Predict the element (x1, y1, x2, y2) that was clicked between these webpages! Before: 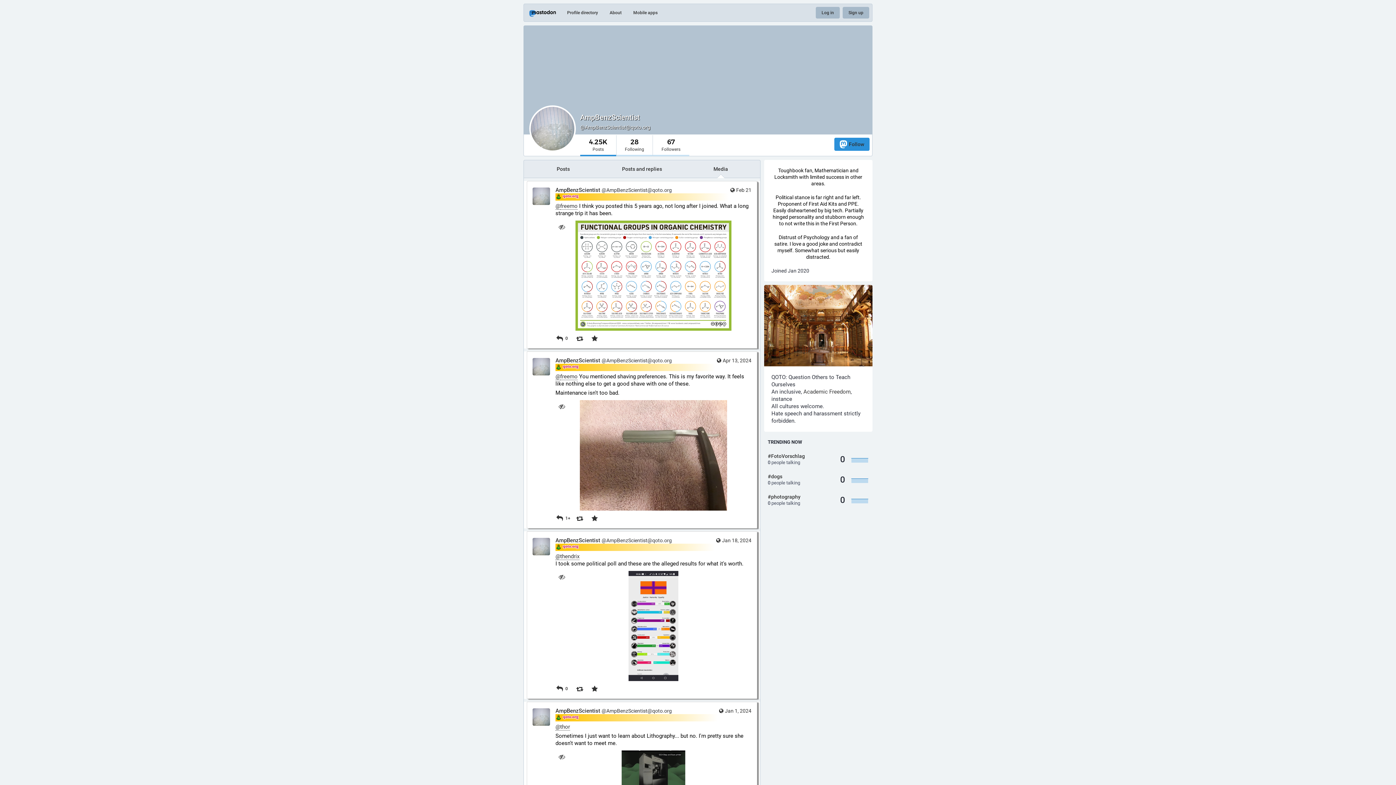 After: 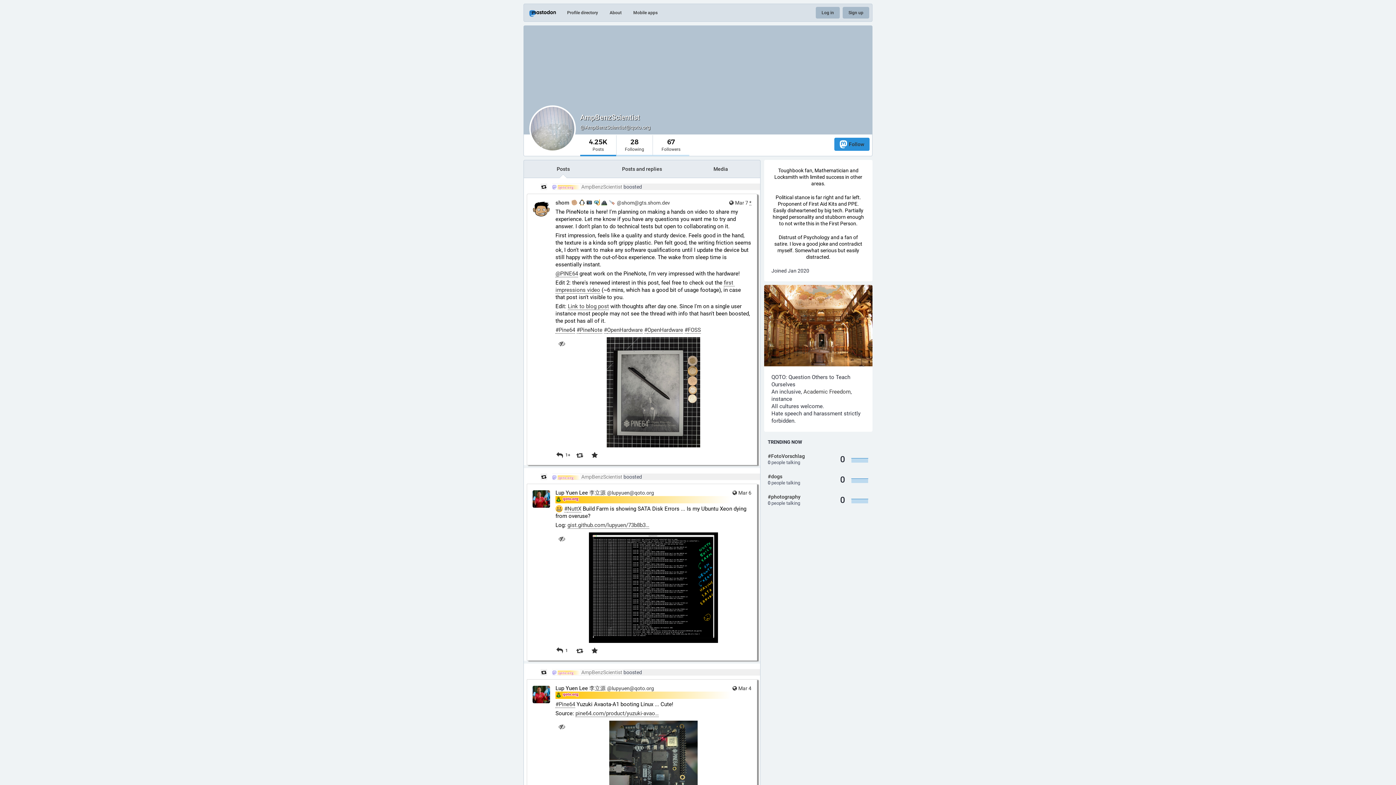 Action: label: AmpBenzScientist @AmpBenzScientist@qoto.org bbox: (555, 357, 751, 371)